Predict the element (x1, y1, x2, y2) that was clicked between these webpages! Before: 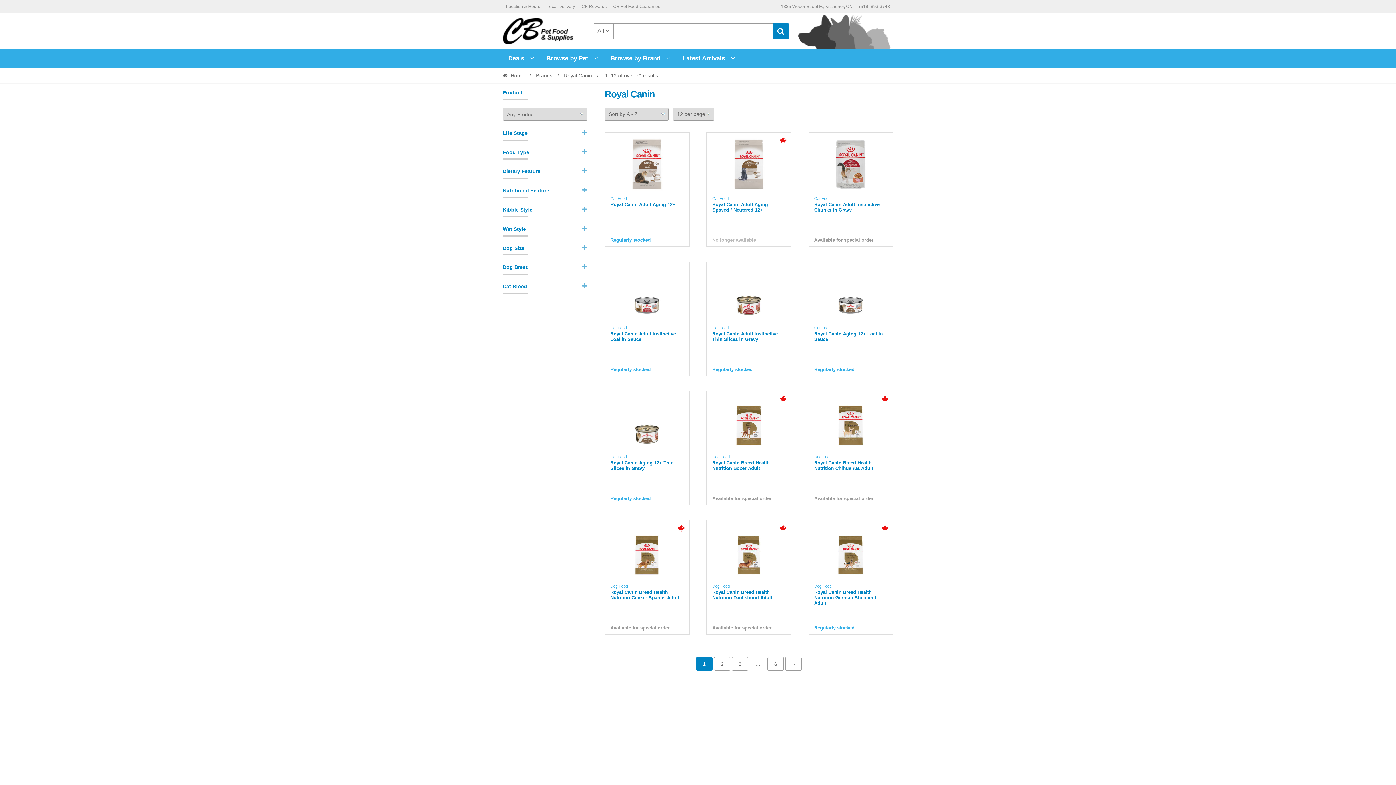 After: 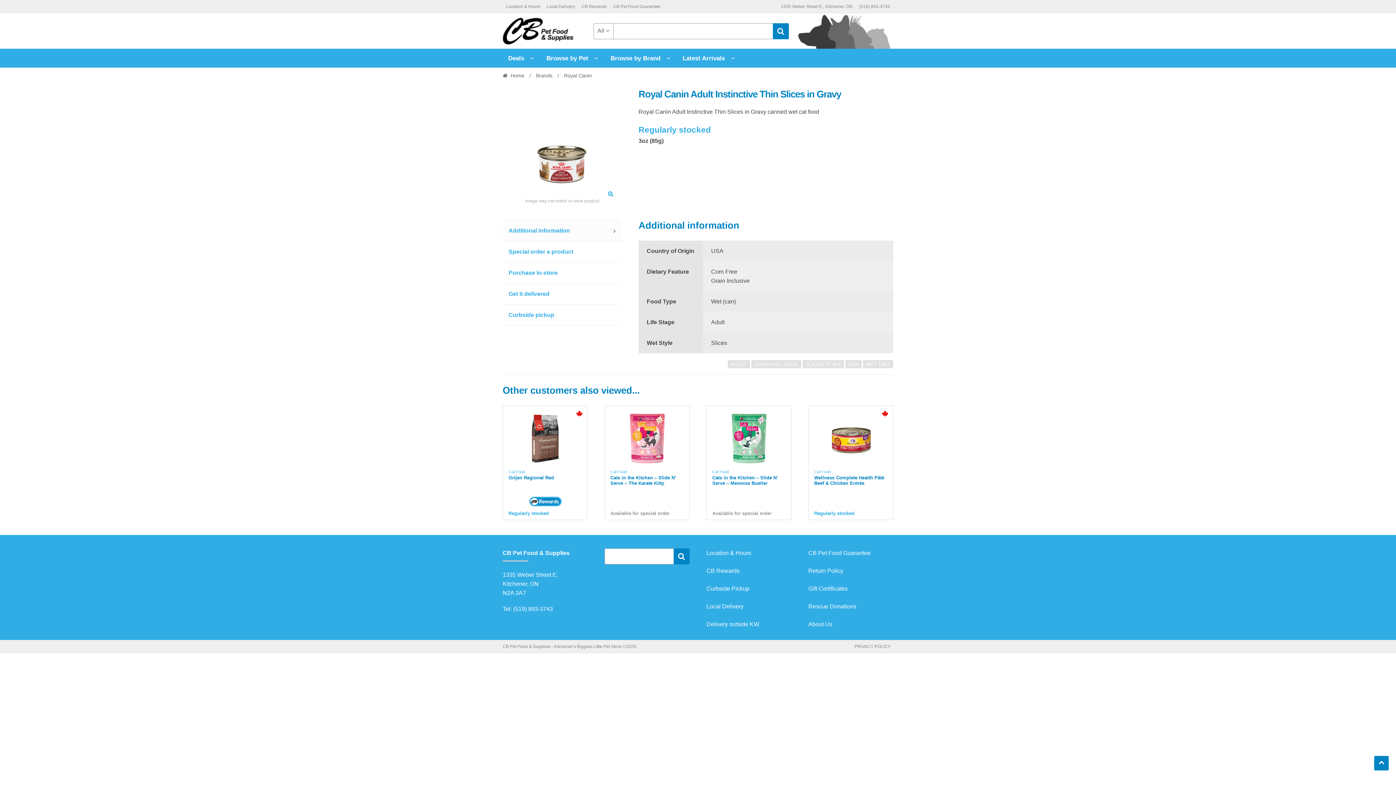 Action: bbox: (706, 261, 791, 376) label: Cat Food
Royal Canin Adult Instinctive Thin Slices in Gravy
Regularly stocked